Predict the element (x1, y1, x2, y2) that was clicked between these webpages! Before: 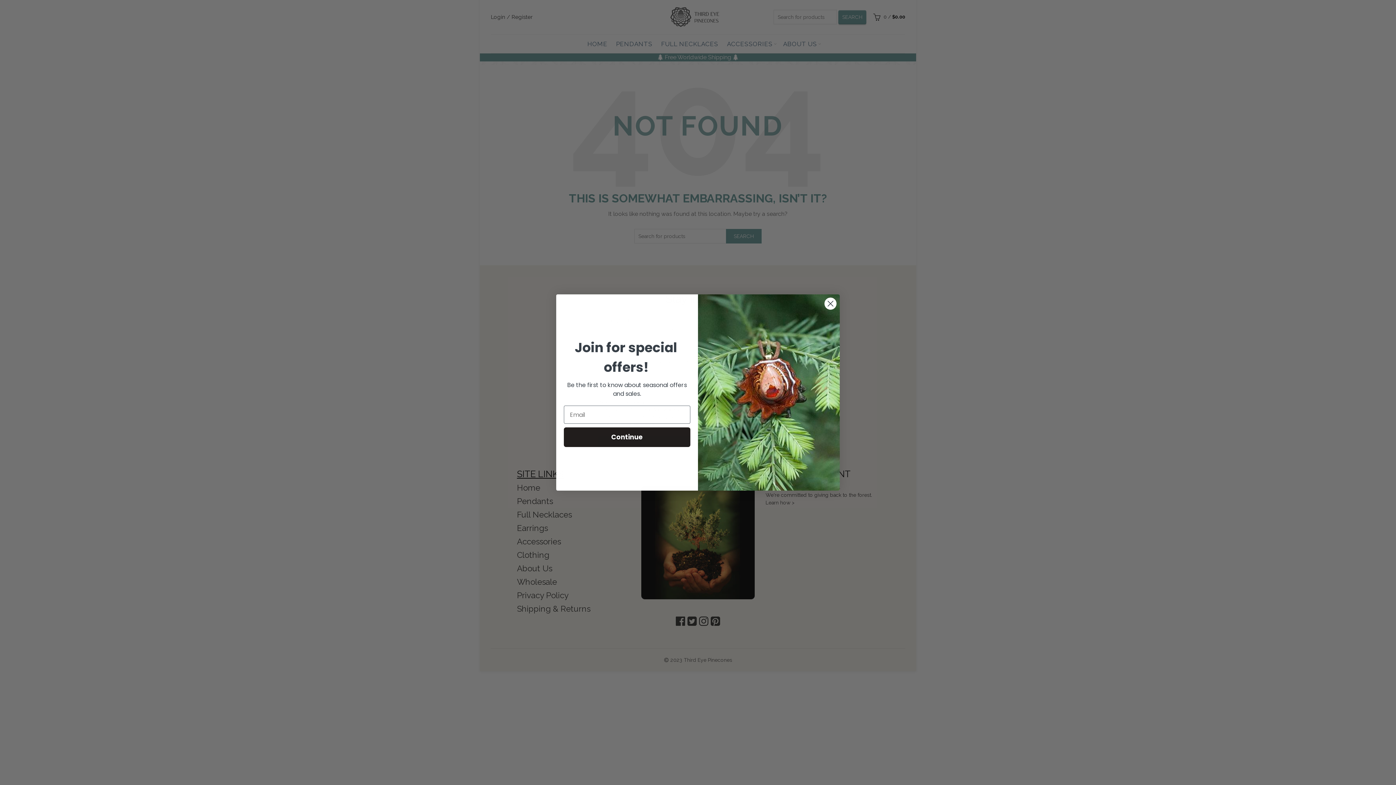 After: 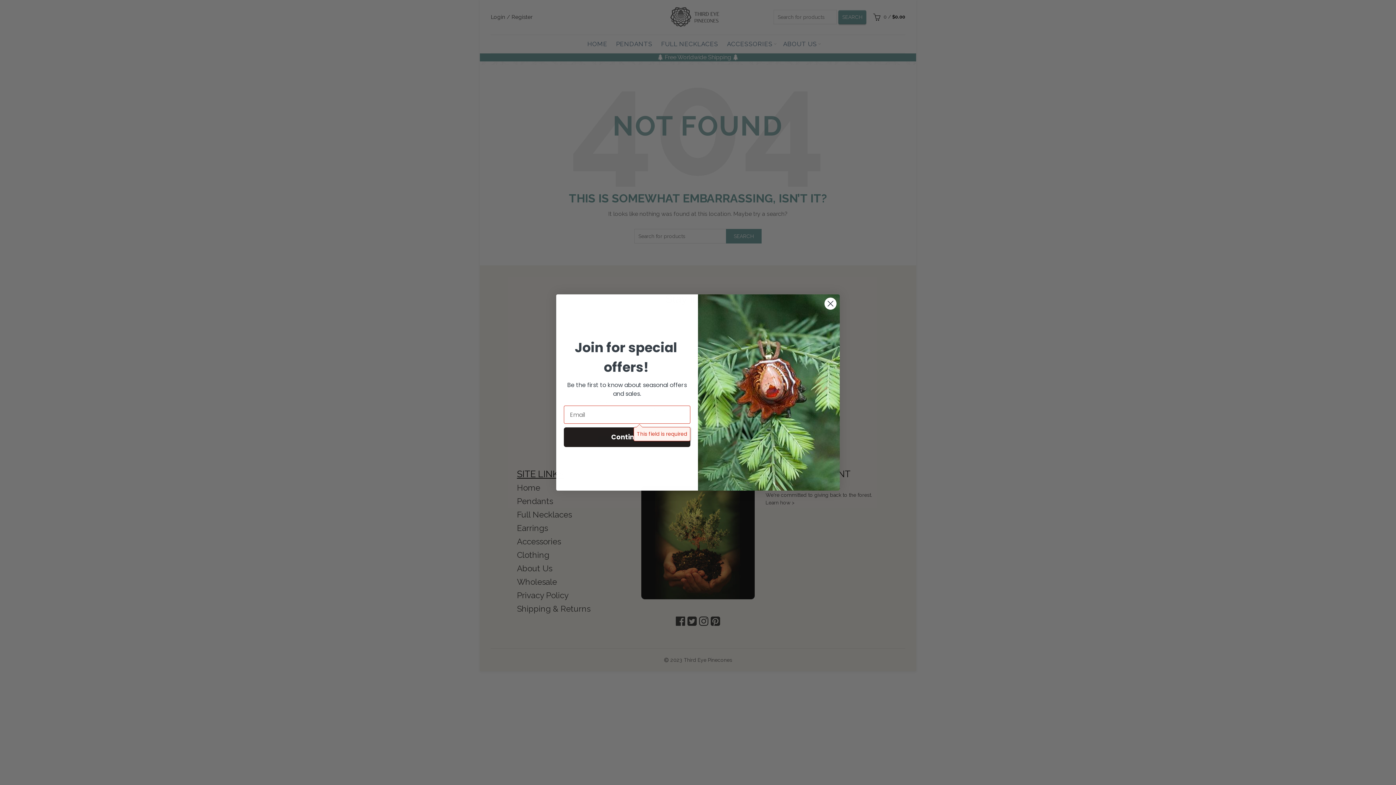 Action: label: Continue bbox: (564, 427, 690, 447)